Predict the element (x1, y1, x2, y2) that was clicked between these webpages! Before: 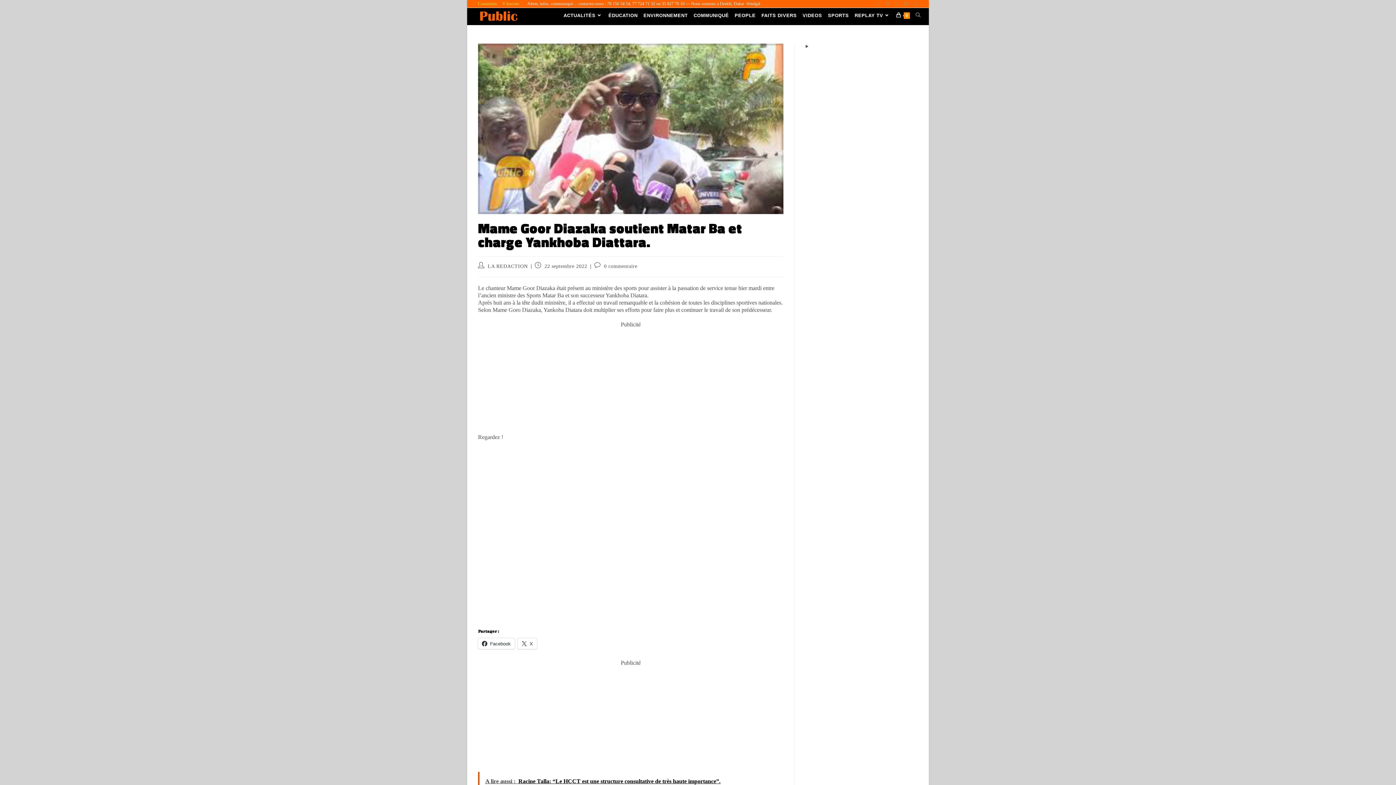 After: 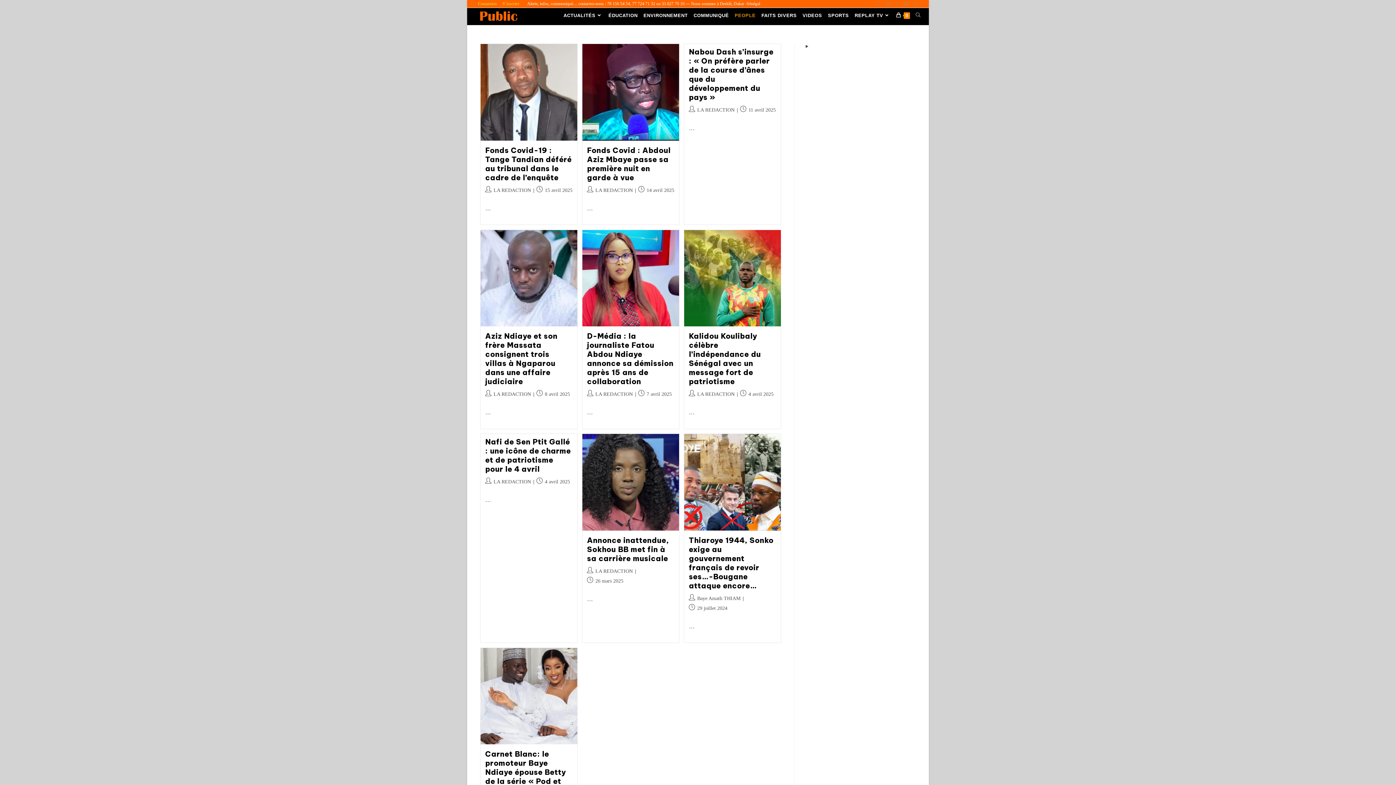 Action: bbox: (731, 10, 758, 21) label: PEOPLE